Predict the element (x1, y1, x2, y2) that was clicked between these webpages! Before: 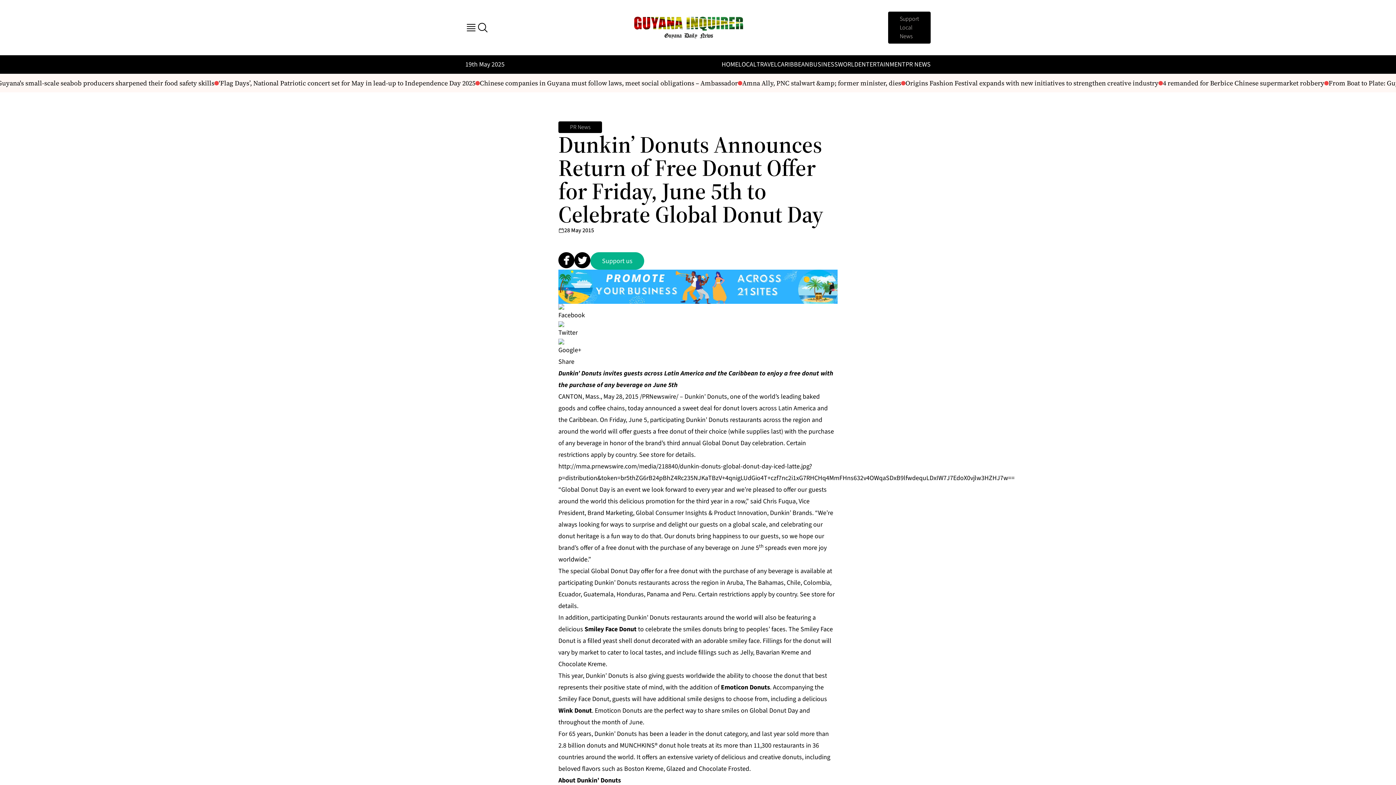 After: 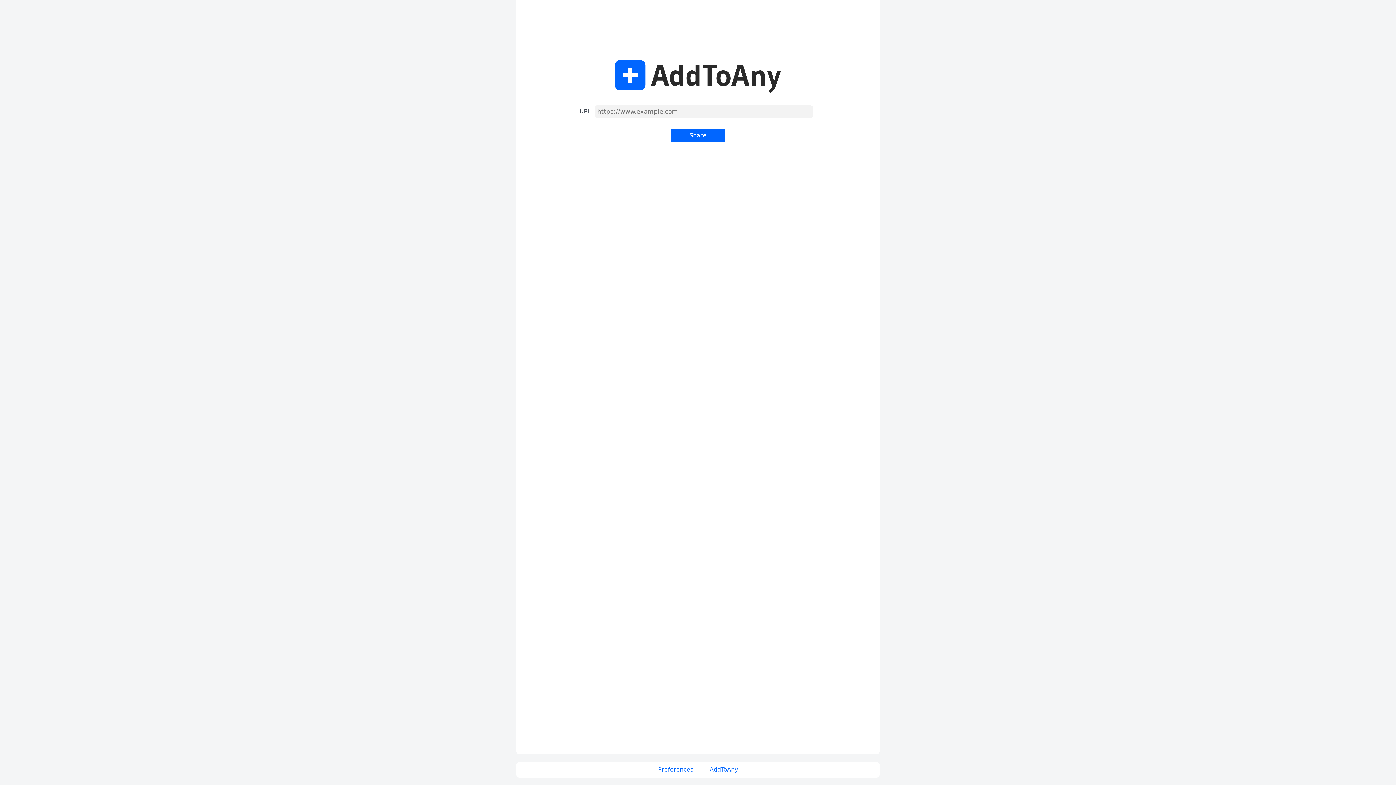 Action: bbox: (558, 357, 574, 366) label: Share